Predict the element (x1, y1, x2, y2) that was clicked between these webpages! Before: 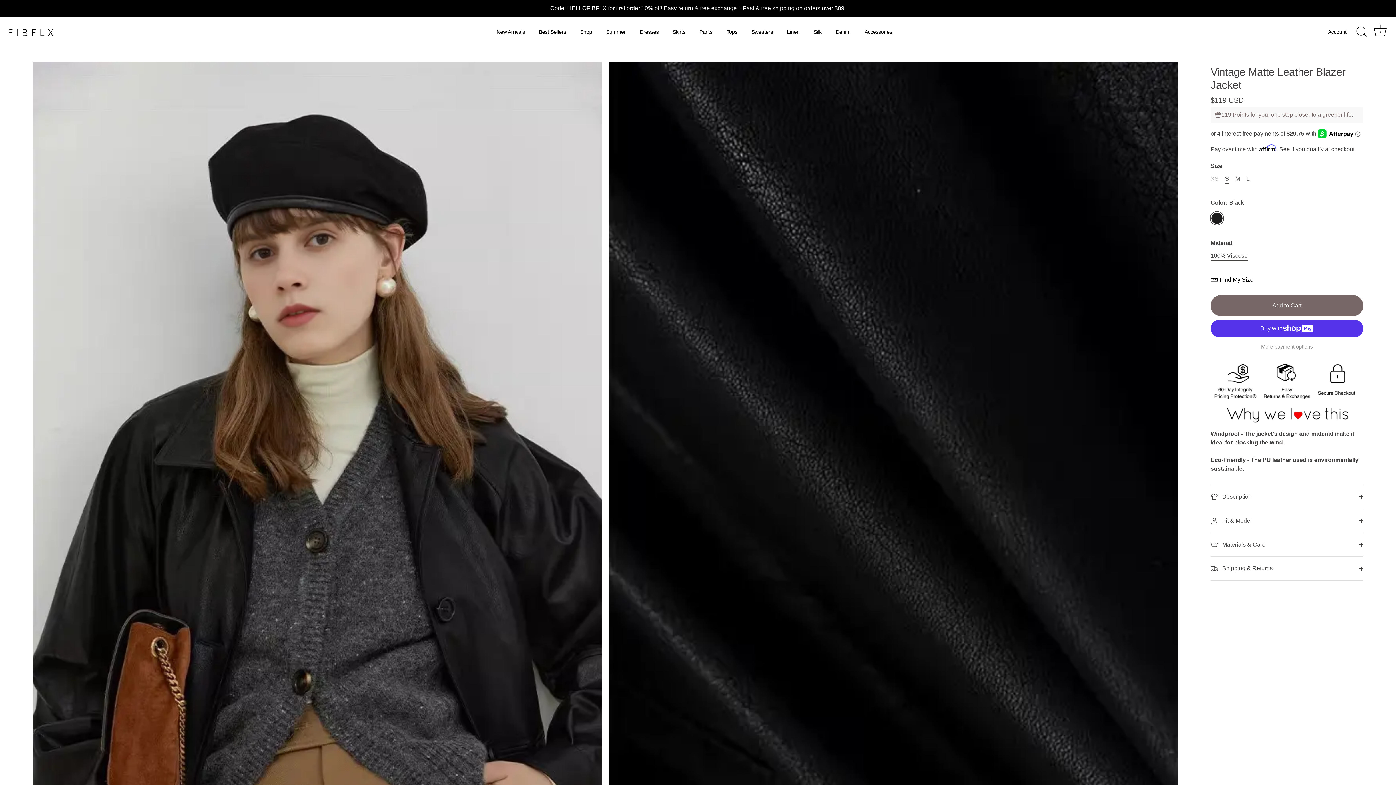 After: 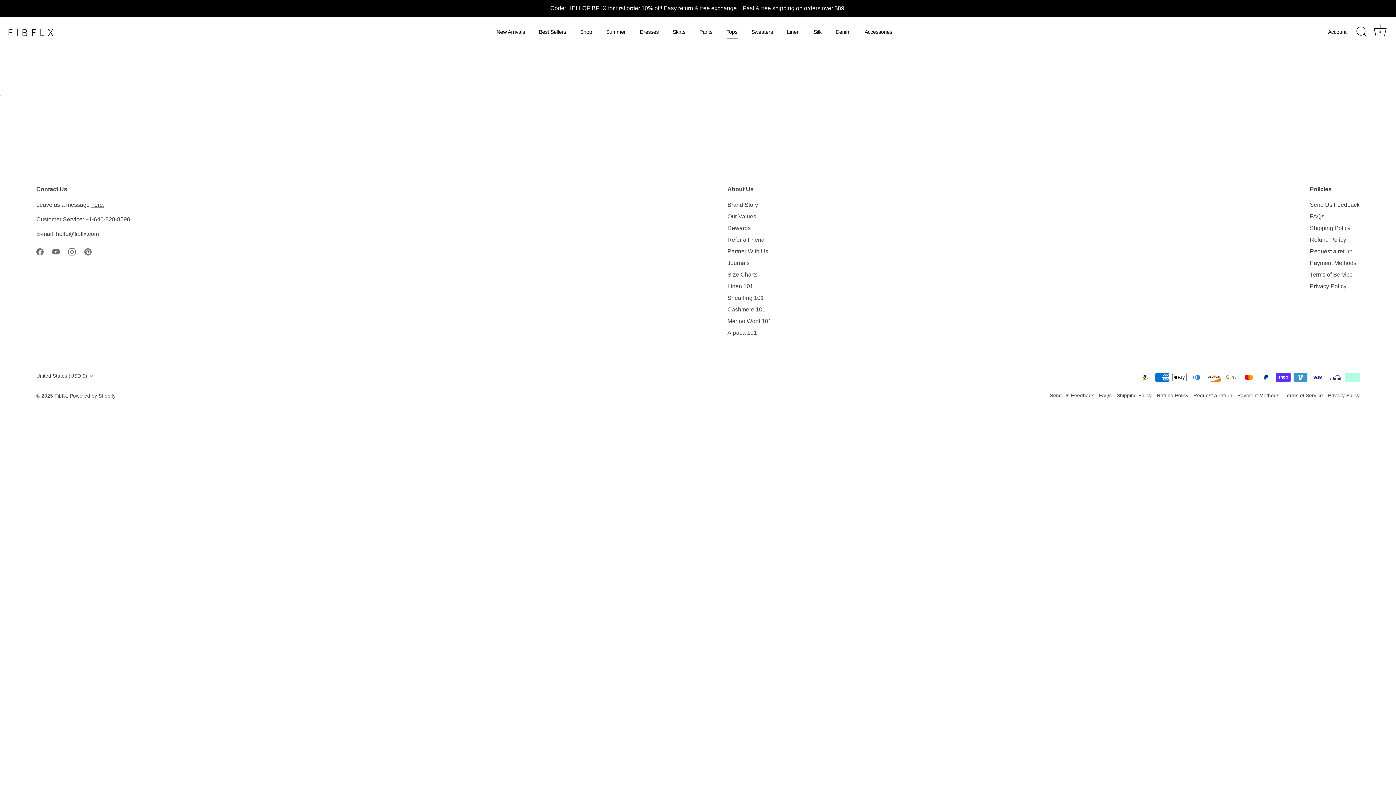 Action: bbox: (720, 25, 743, 39) label: Tops